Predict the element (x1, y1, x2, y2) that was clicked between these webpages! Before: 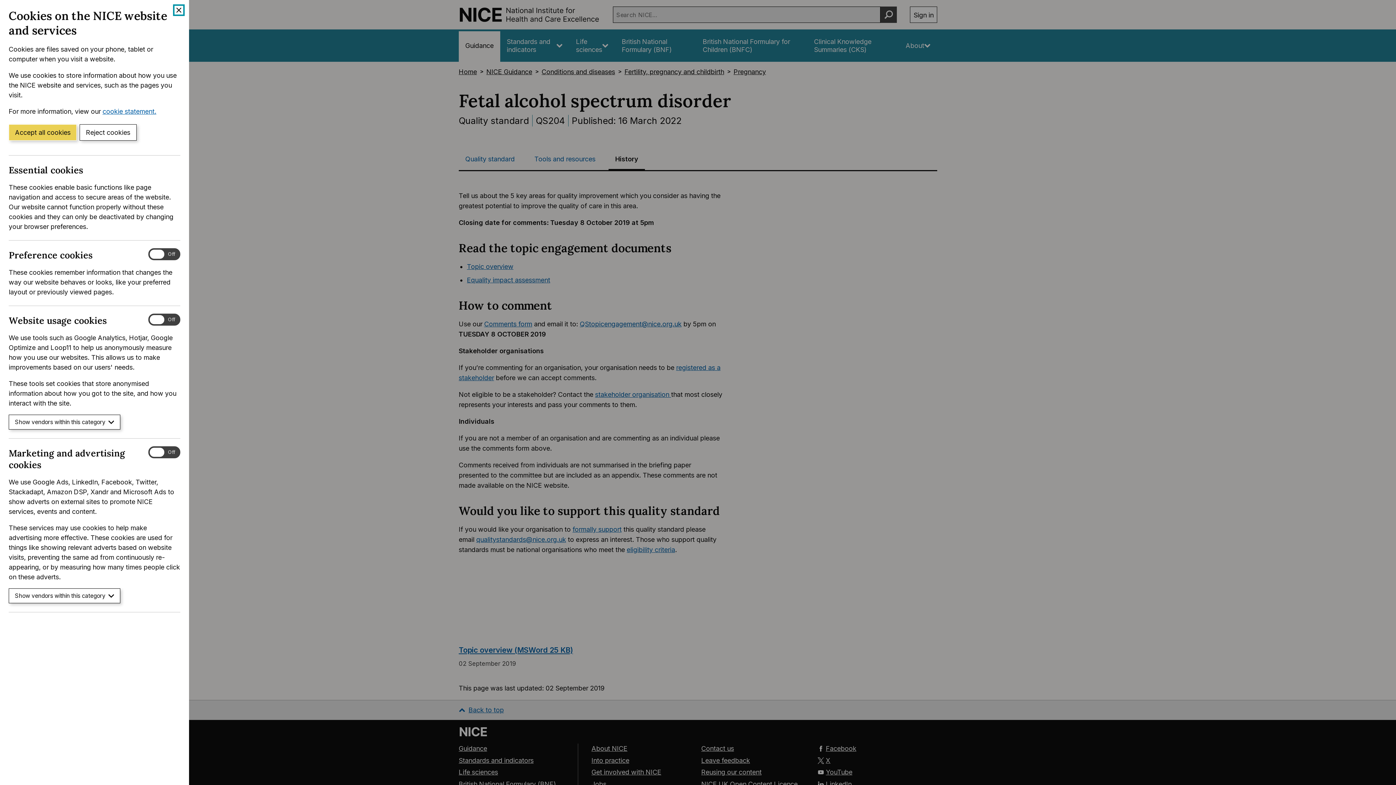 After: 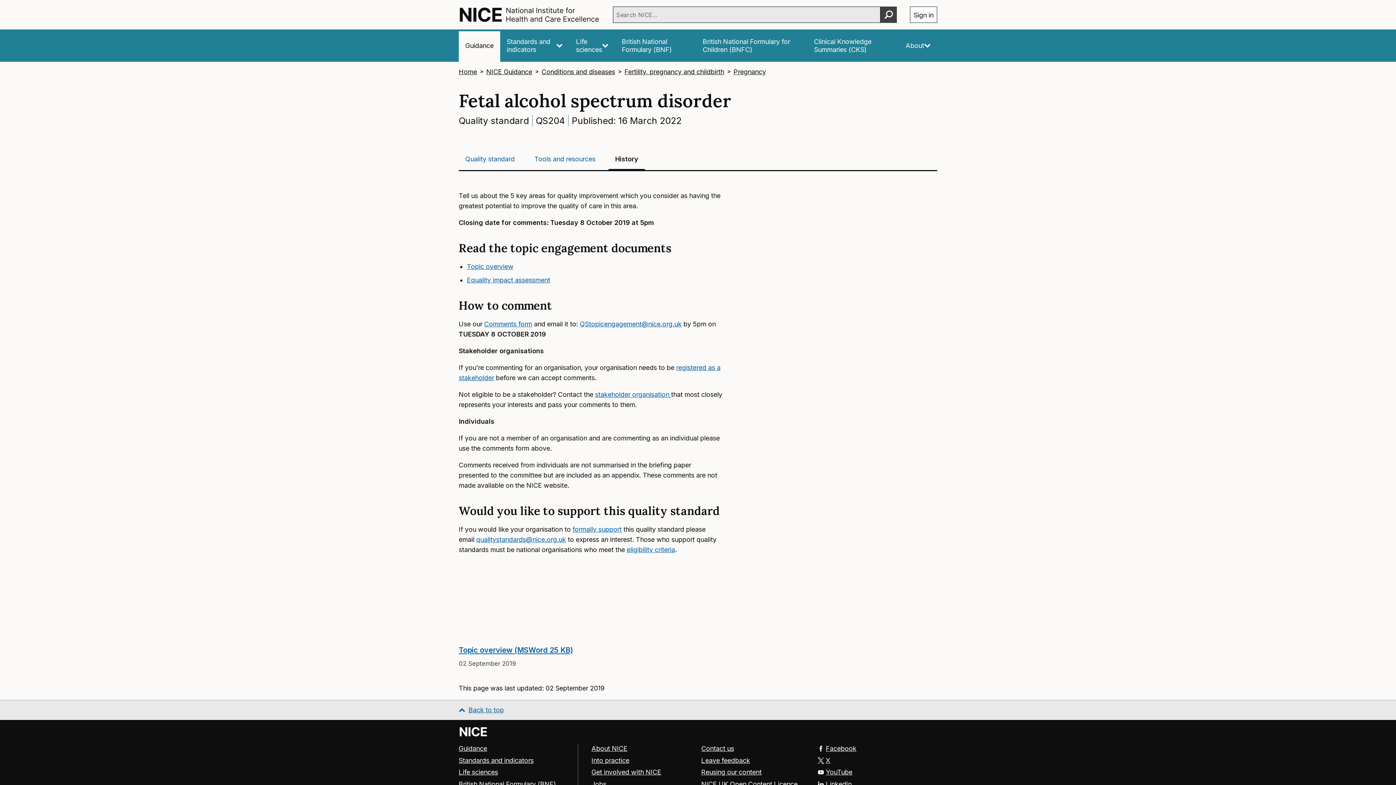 Action: label: Reject cookies bbox: (79, 124, 136, 140)